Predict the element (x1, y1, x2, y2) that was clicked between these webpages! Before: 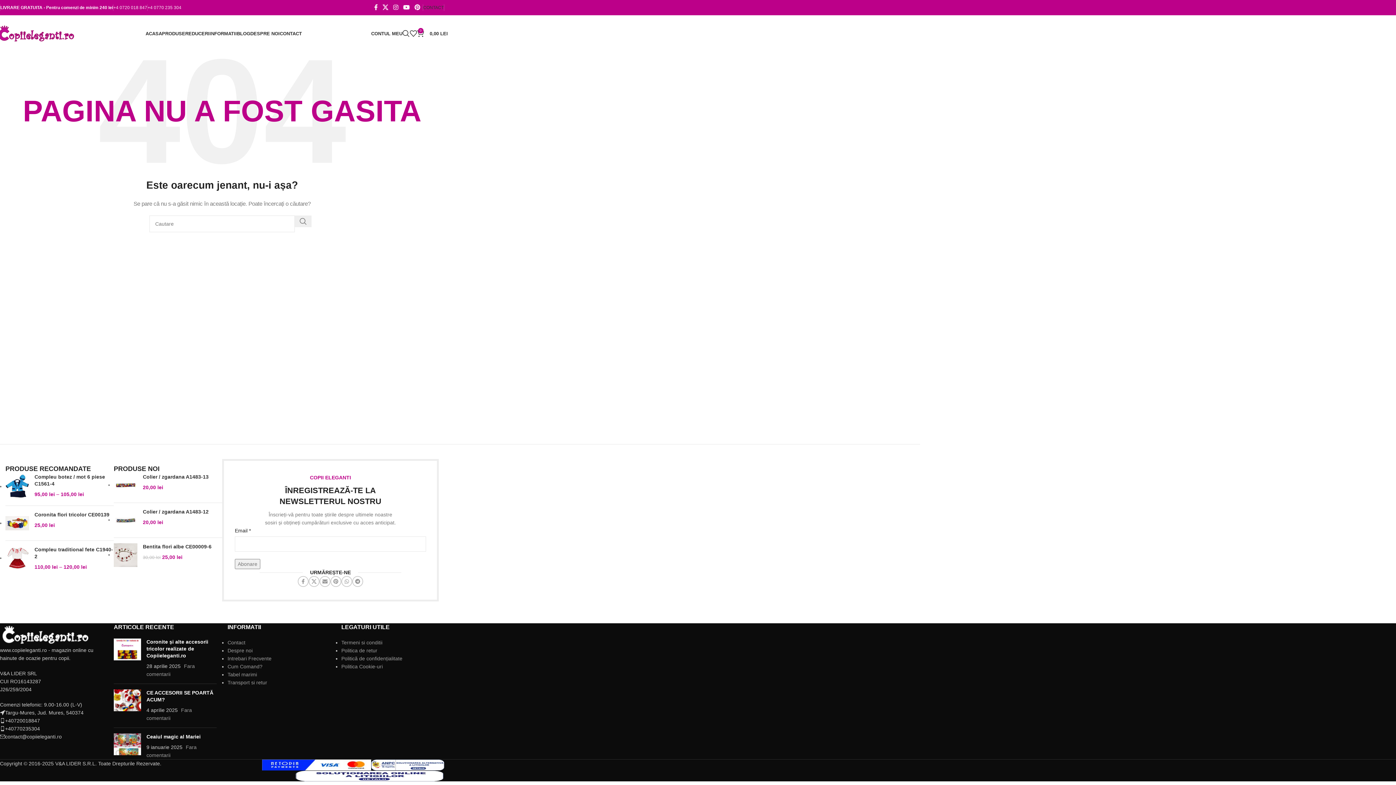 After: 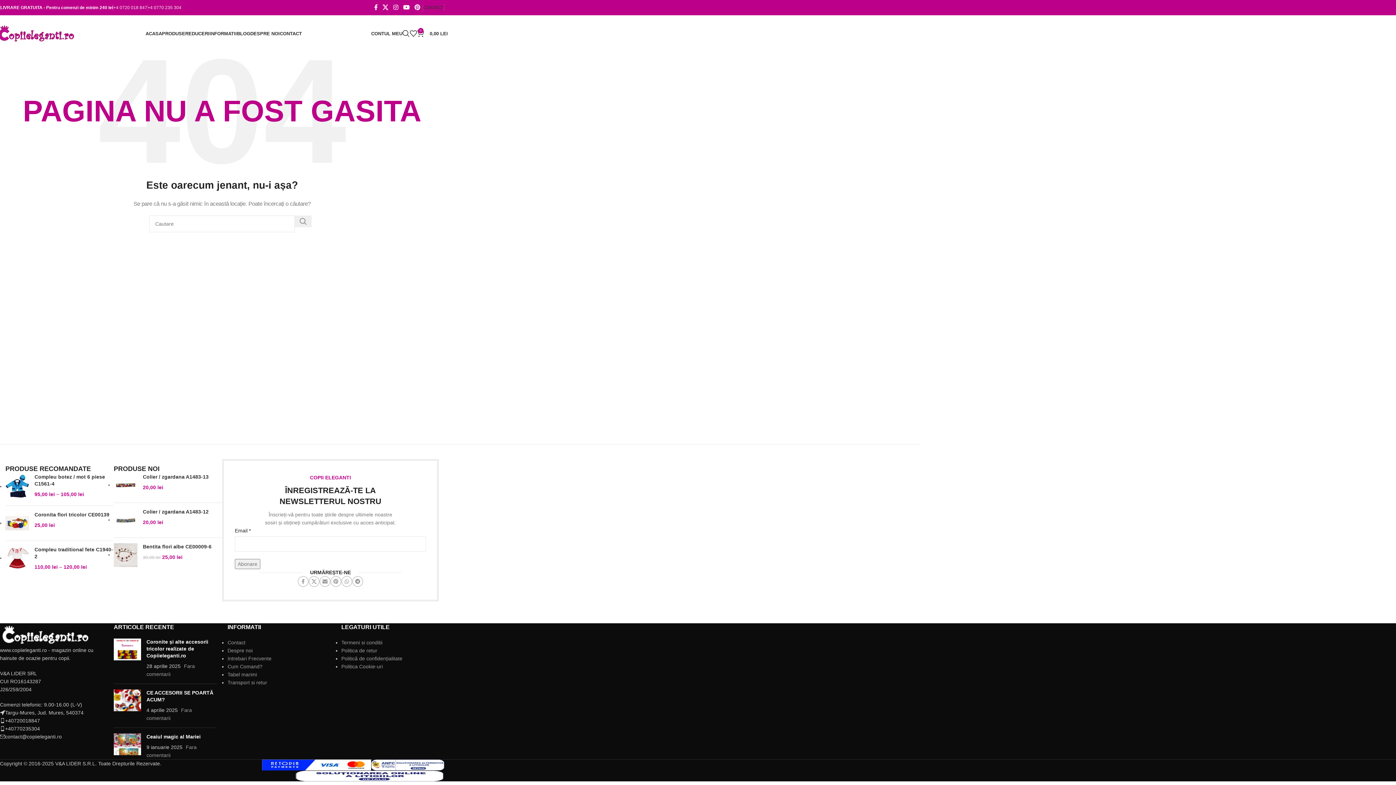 Action: label: Image link bbox: (0, 631, 90, 637)